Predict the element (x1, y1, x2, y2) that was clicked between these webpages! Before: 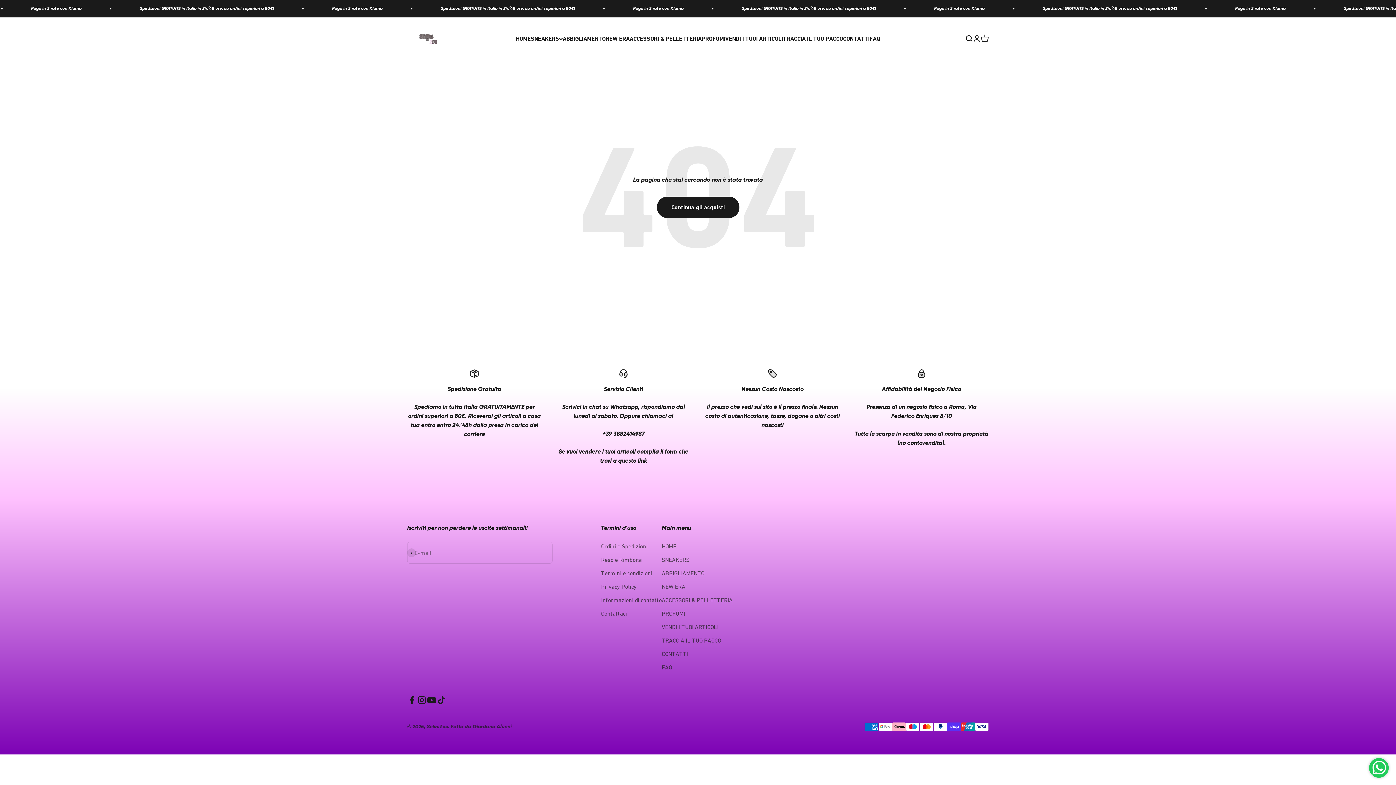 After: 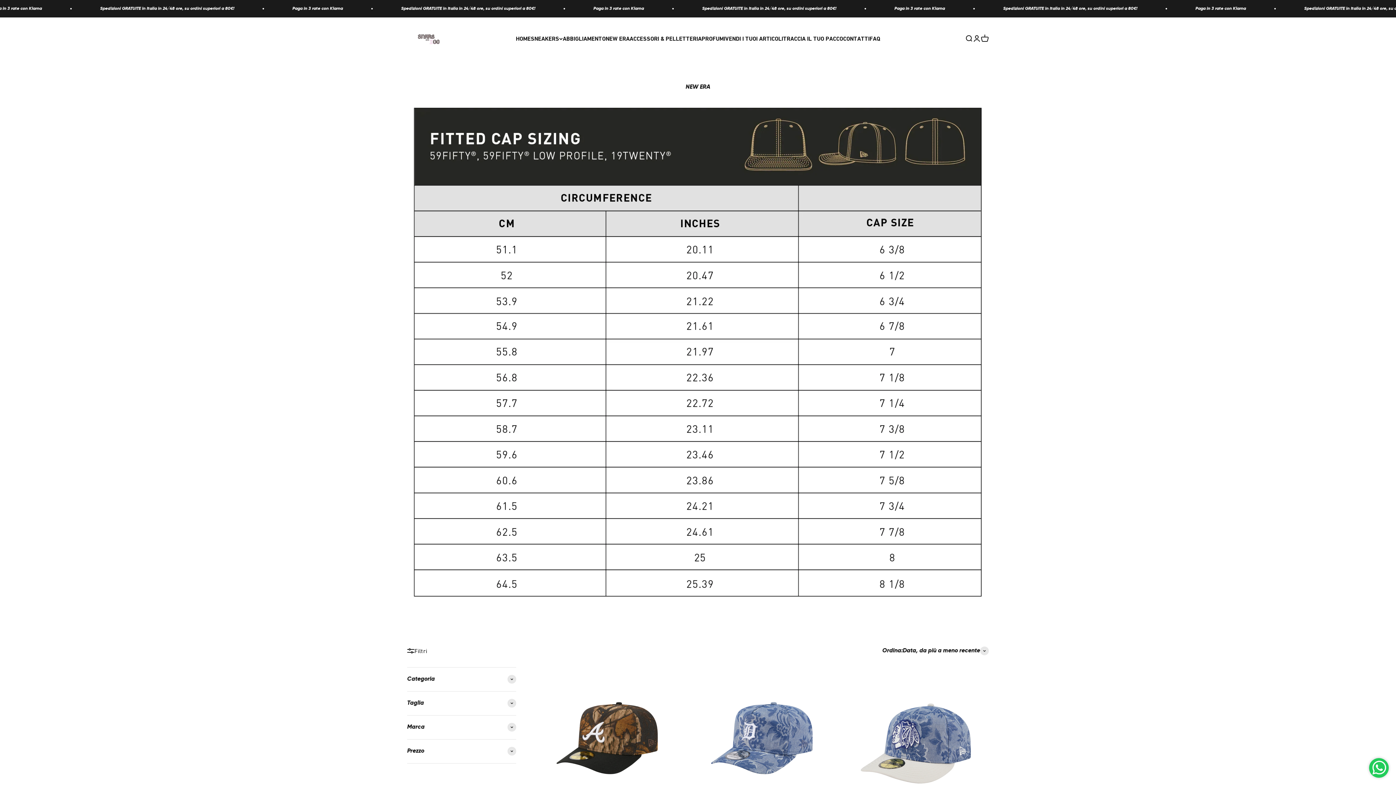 Action: bbox: (661, 582, 685, 591) label: NEW ERA